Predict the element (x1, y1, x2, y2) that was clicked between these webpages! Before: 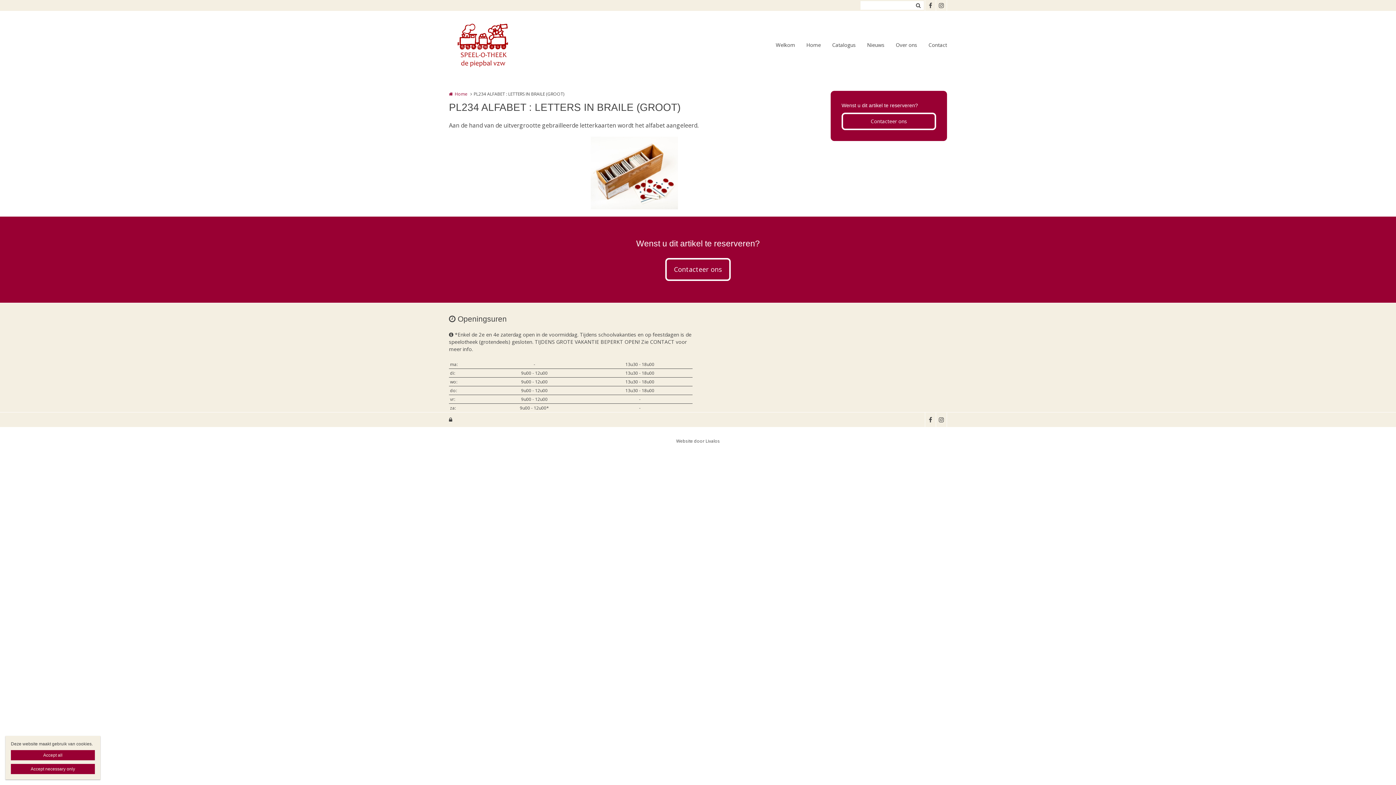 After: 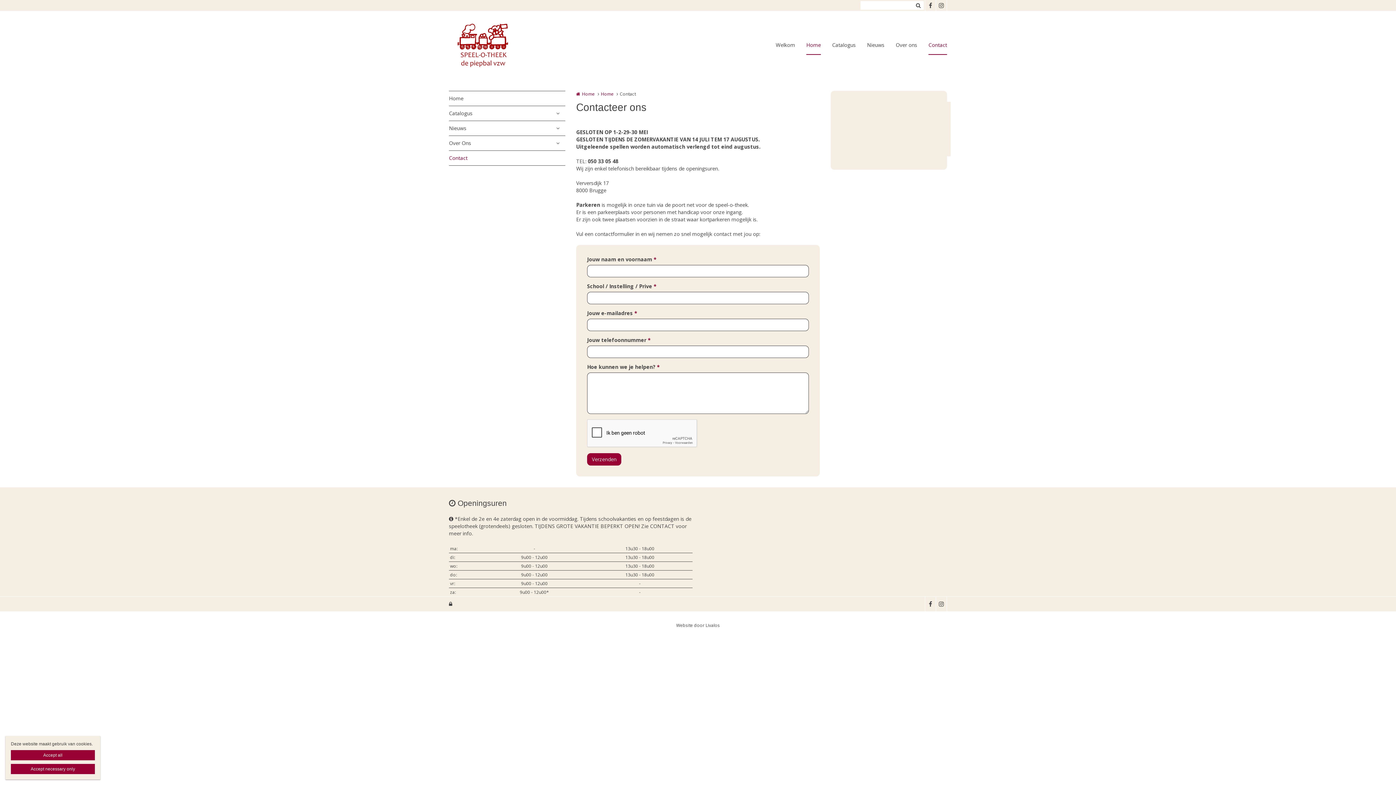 Action: label: Contacteer ons bbox: (841, 112, 936, 130)